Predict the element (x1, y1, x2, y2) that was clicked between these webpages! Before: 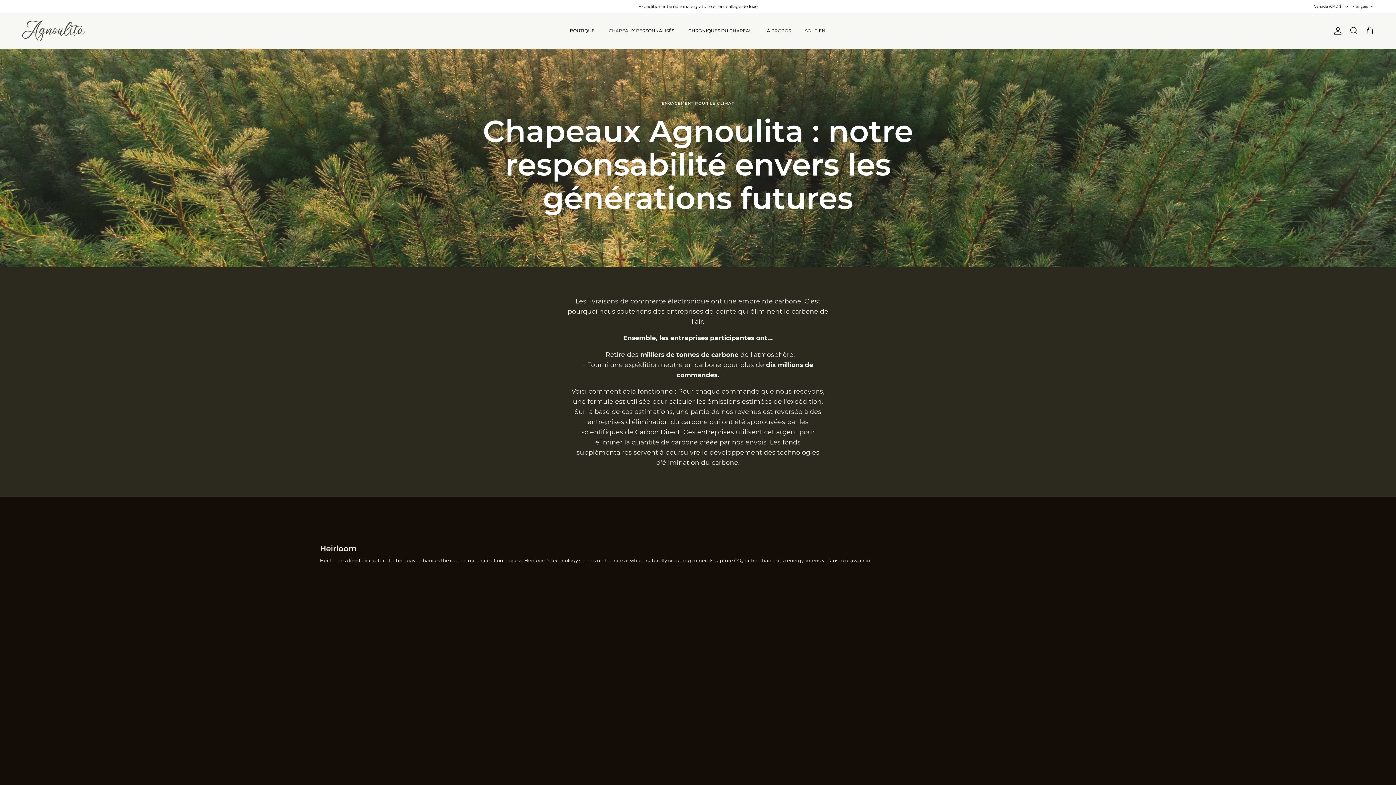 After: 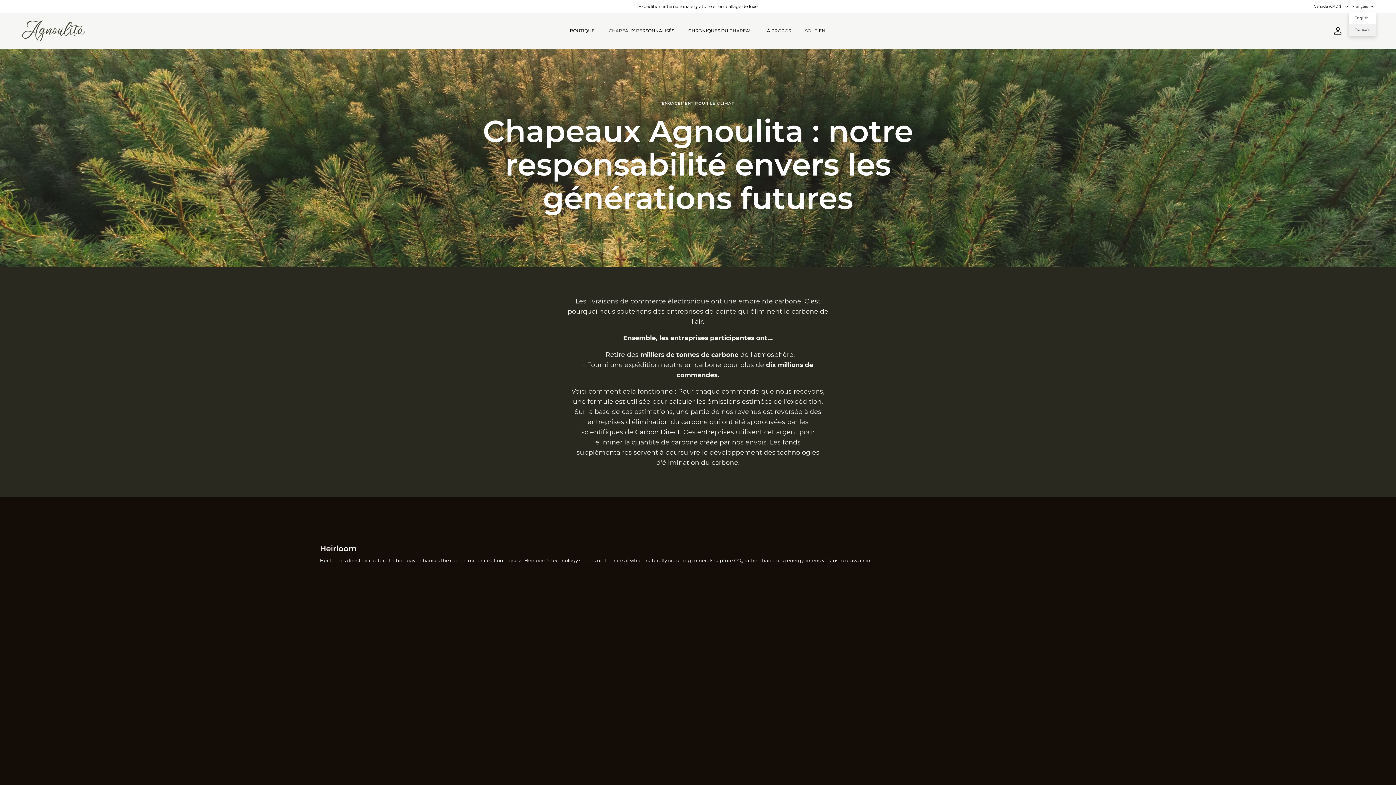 Action: bbox: (1352, 0, 1374, 13) label: Français